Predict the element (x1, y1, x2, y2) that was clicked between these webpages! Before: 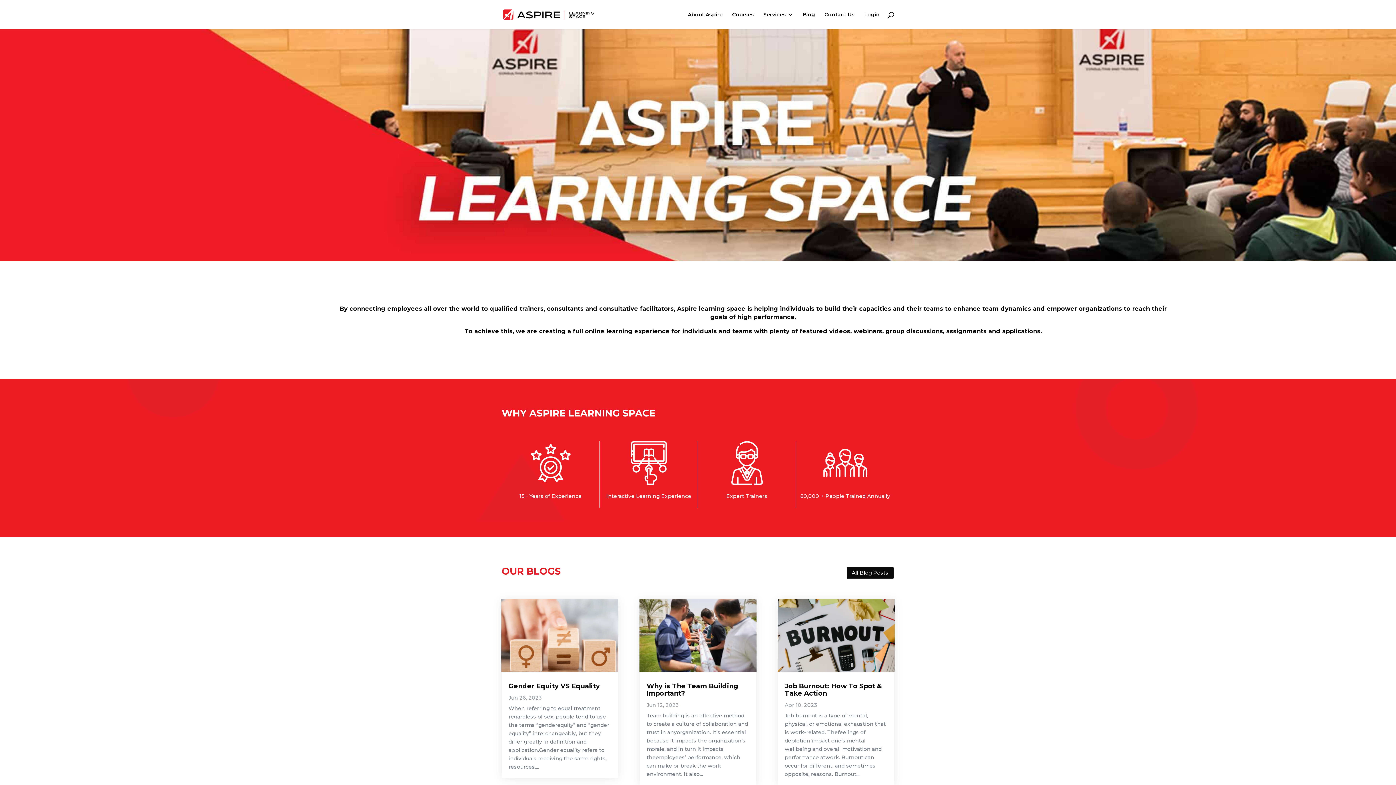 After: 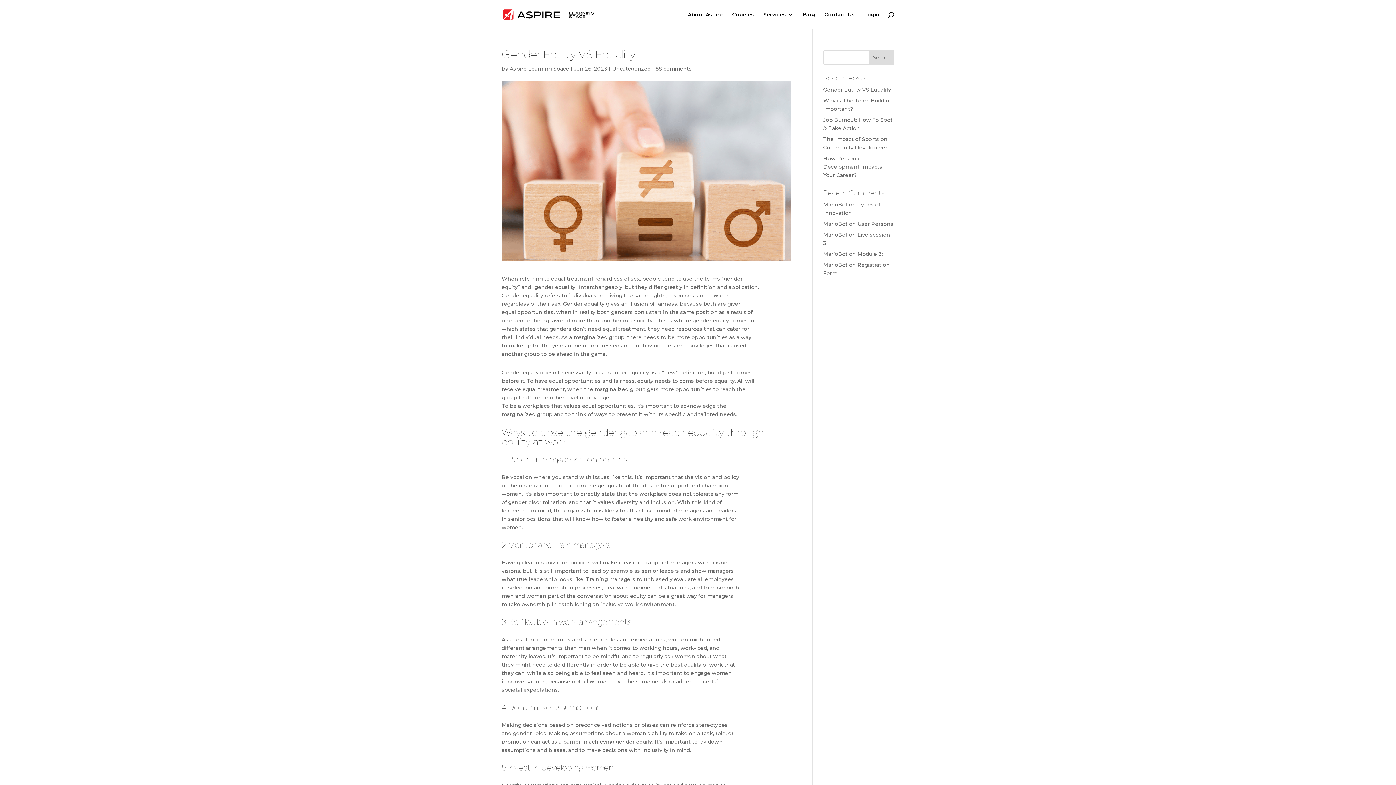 Action: bbox: (501, 599, 618, 672)